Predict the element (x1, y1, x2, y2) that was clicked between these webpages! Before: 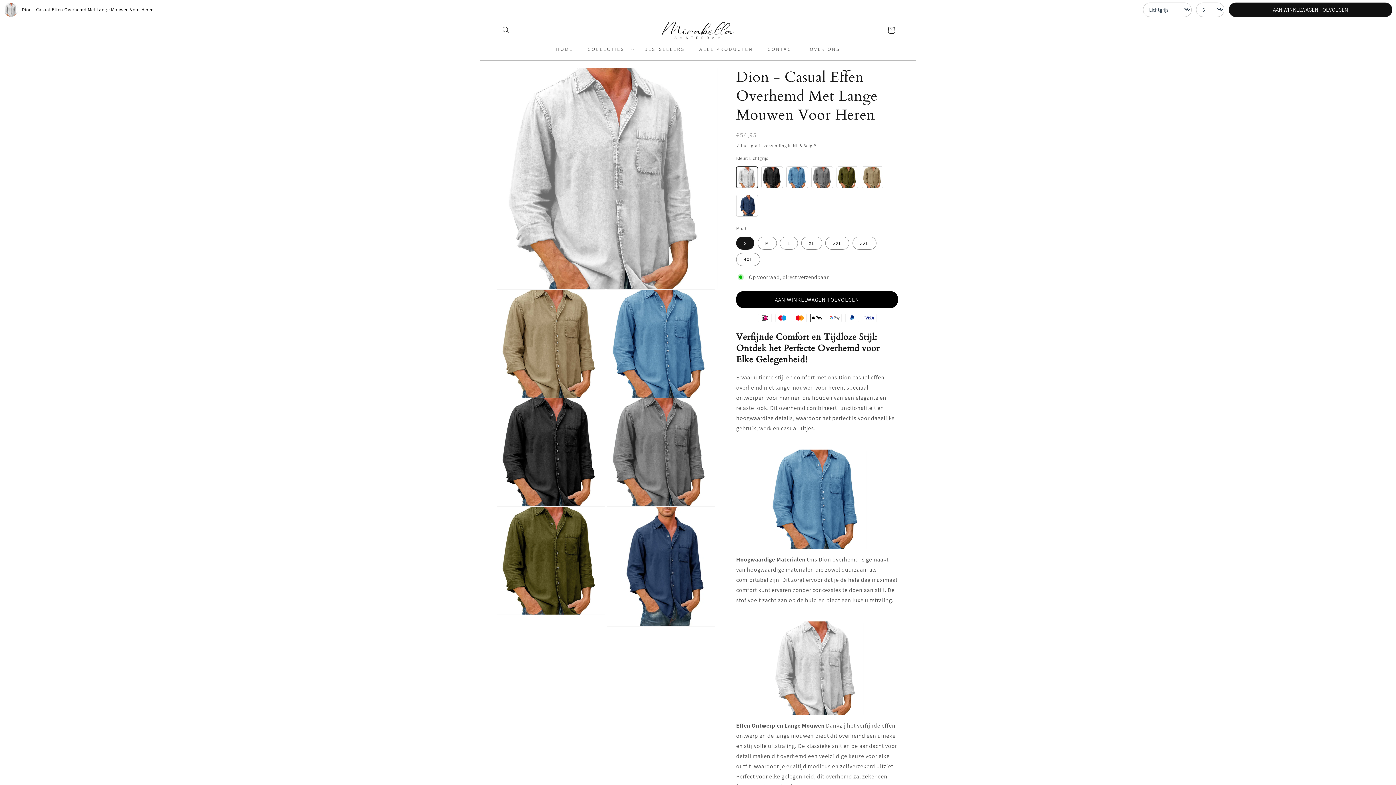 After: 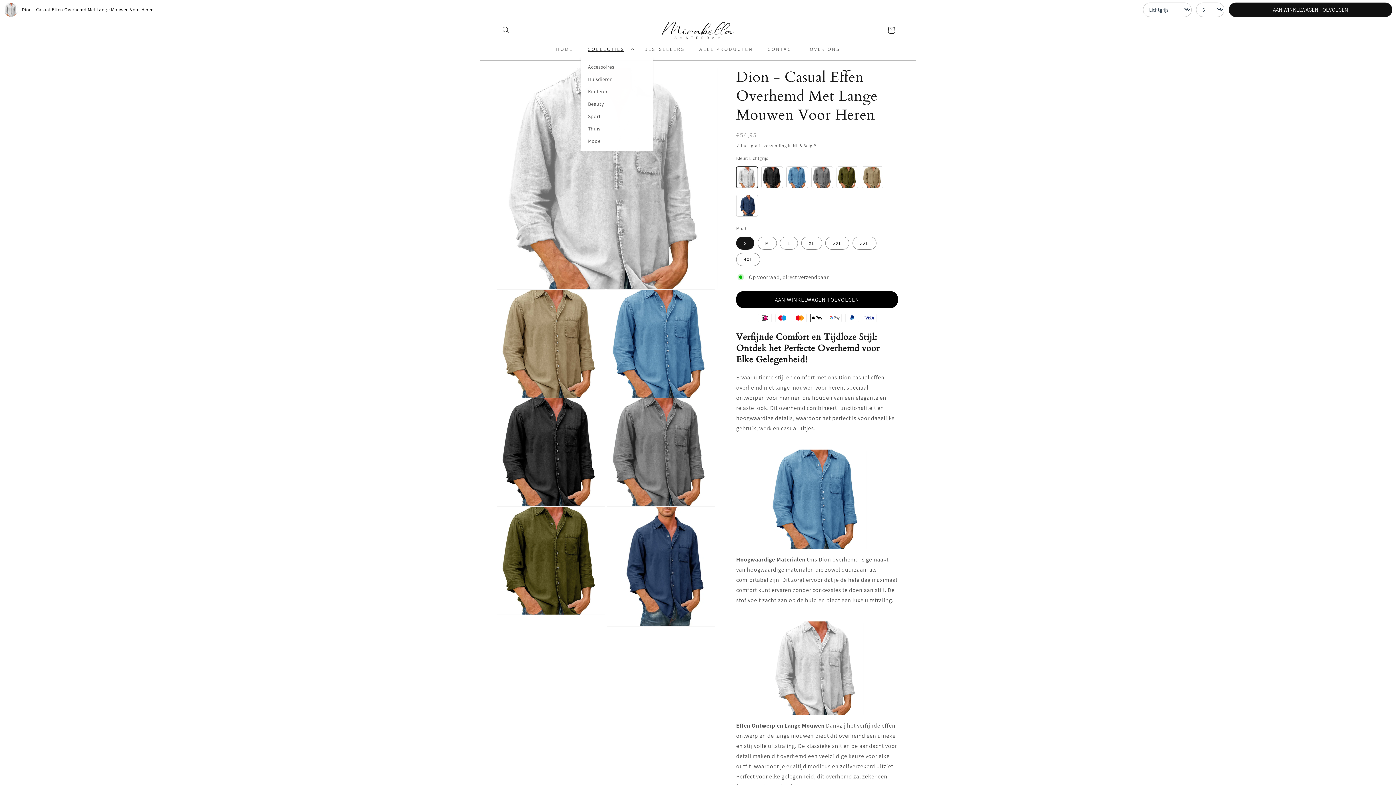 Action: bbox: (580, 41, 637, 56) label: COLLECTIES